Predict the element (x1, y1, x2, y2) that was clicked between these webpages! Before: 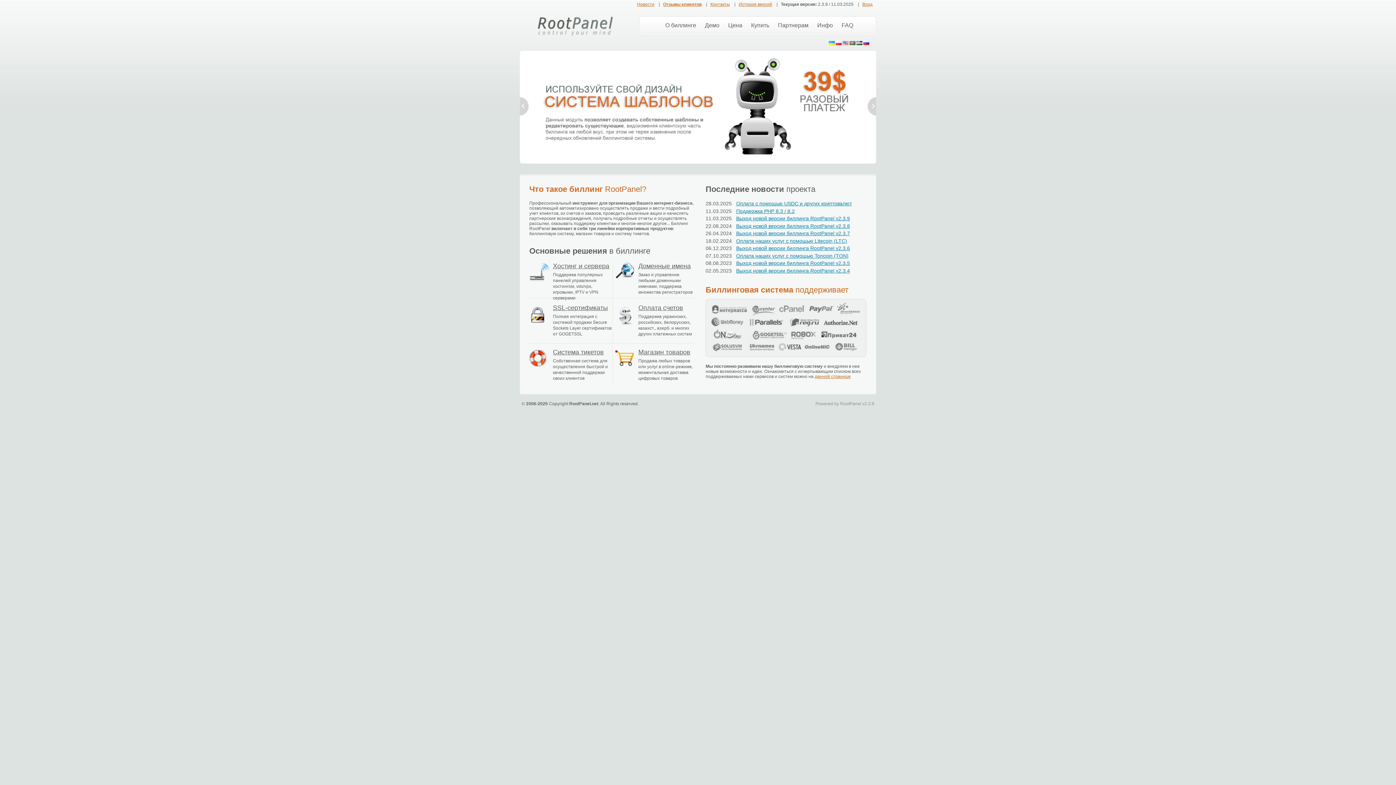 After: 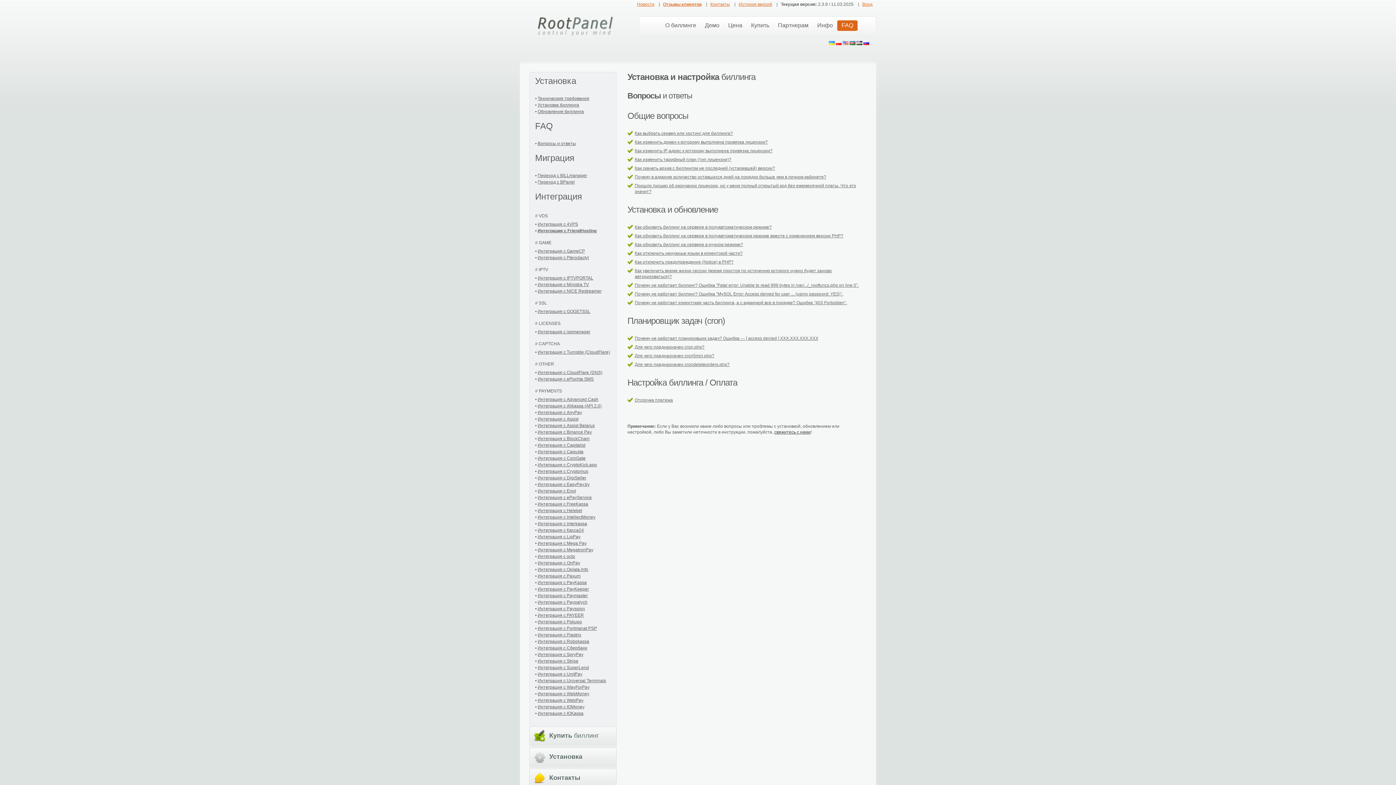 Action: bbox: (837, 20, 857, 30) label: FAQ